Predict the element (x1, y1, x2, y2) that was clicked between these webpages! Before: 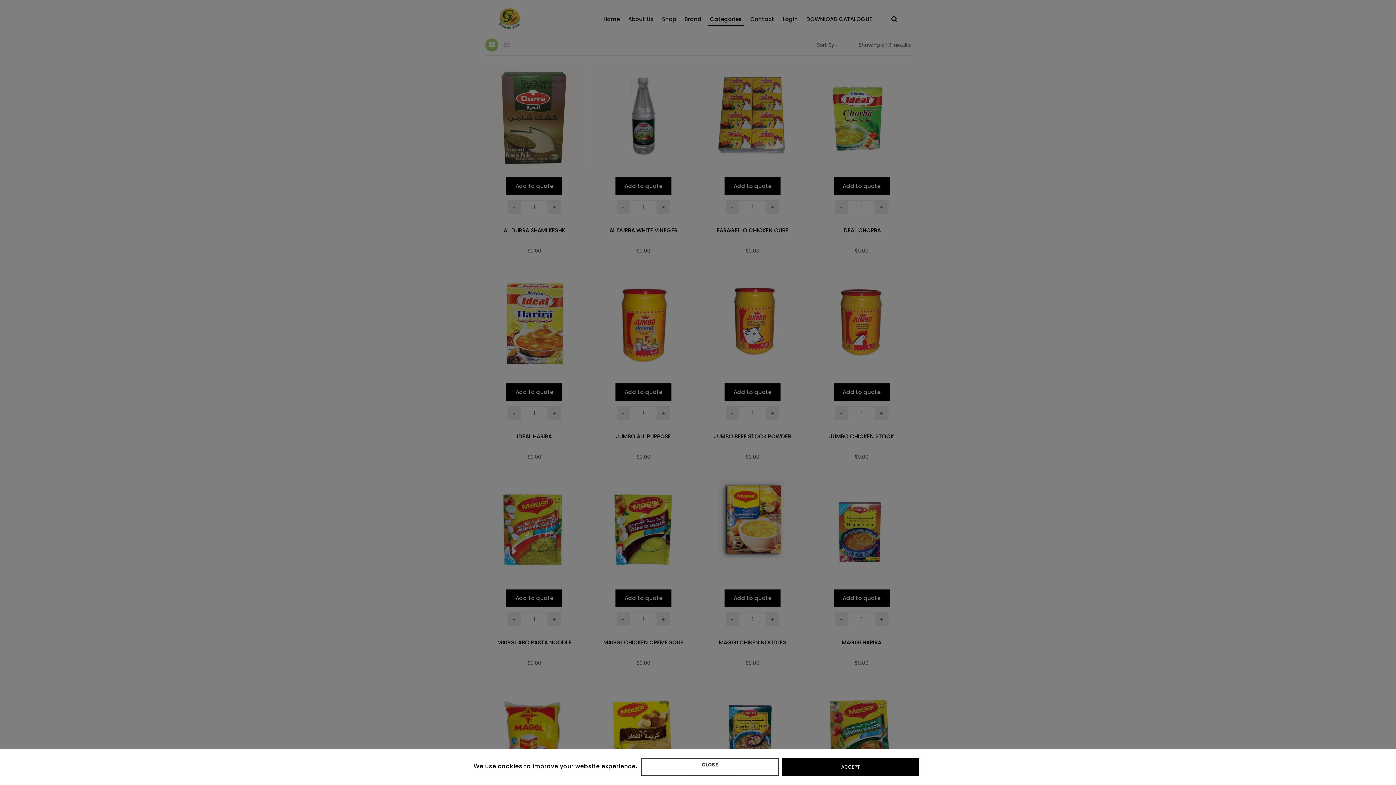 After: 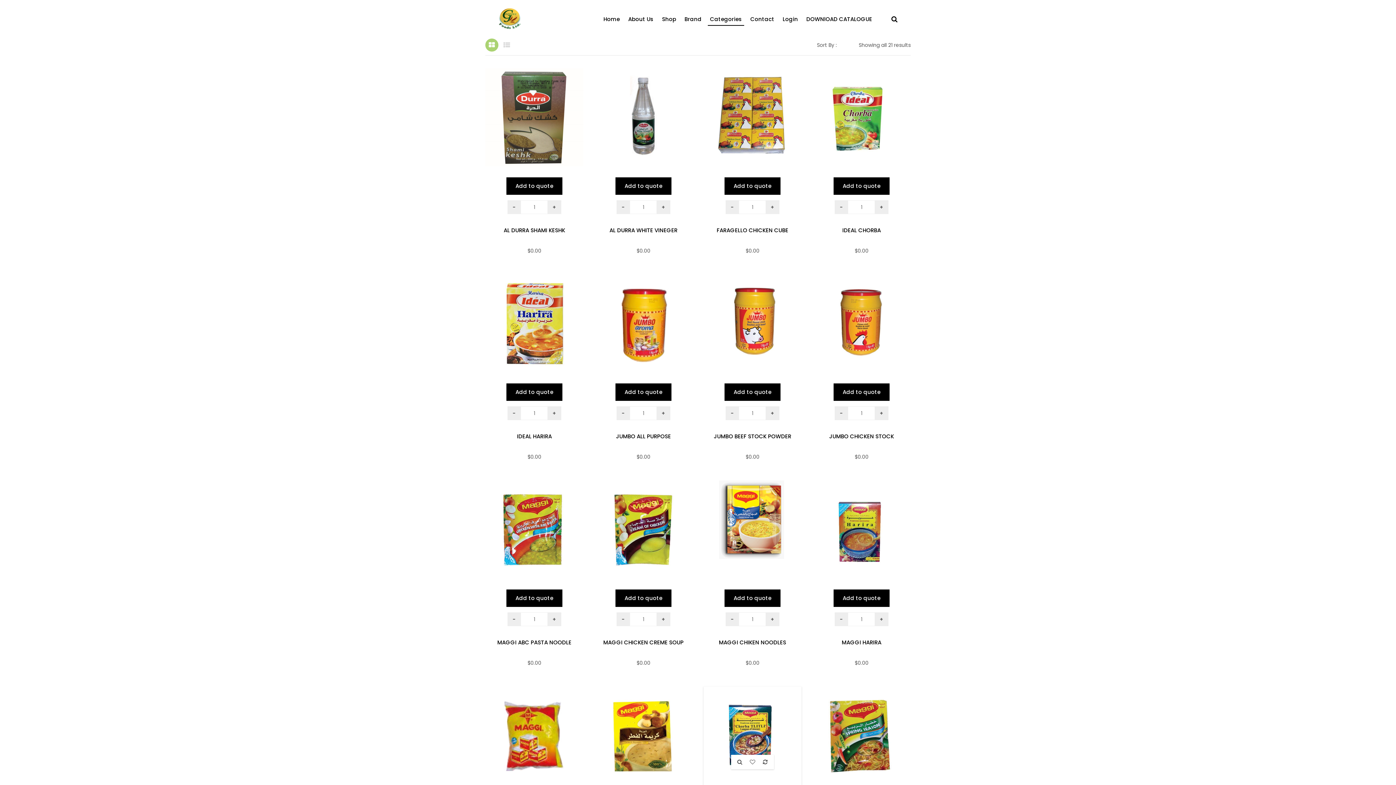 Action: bbox: (641, 758, 778, 776) label: CLOSE